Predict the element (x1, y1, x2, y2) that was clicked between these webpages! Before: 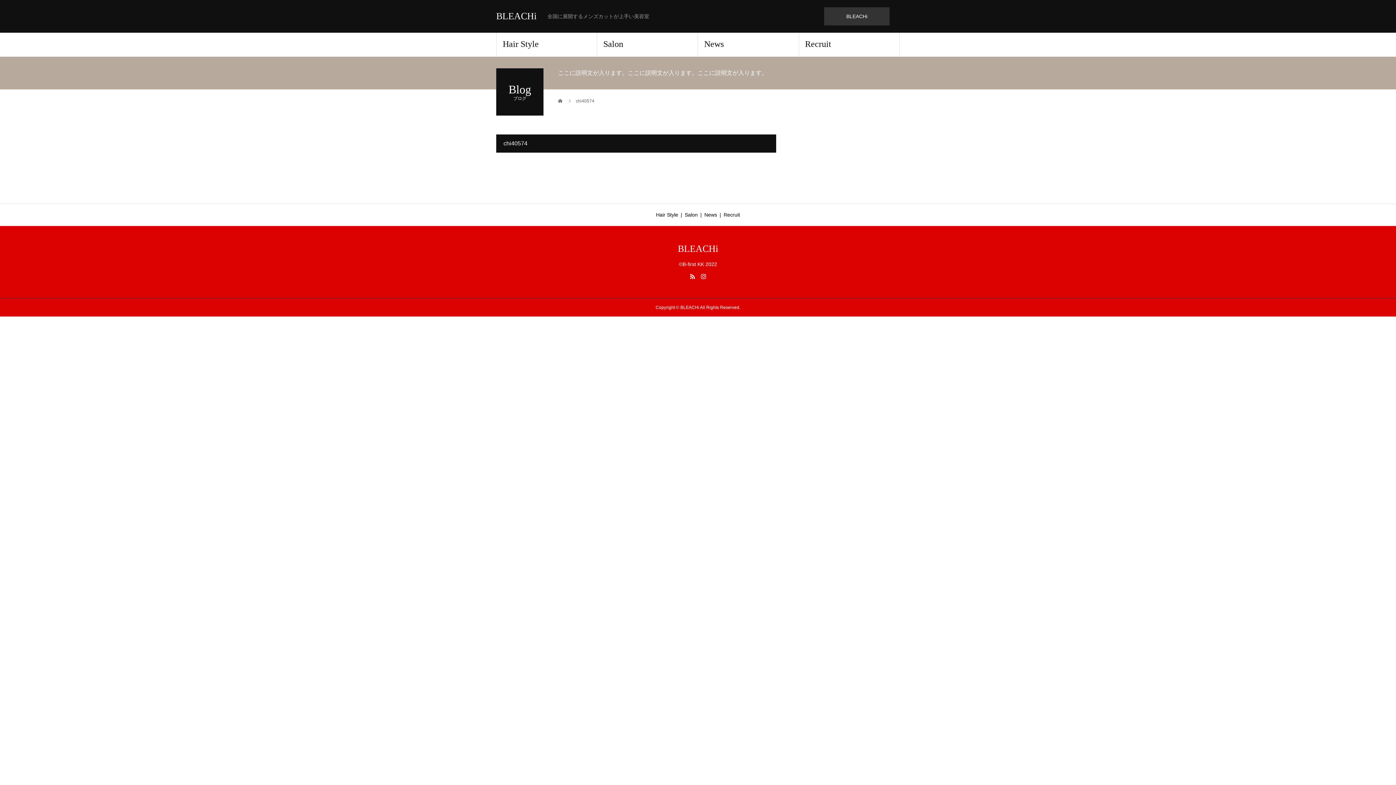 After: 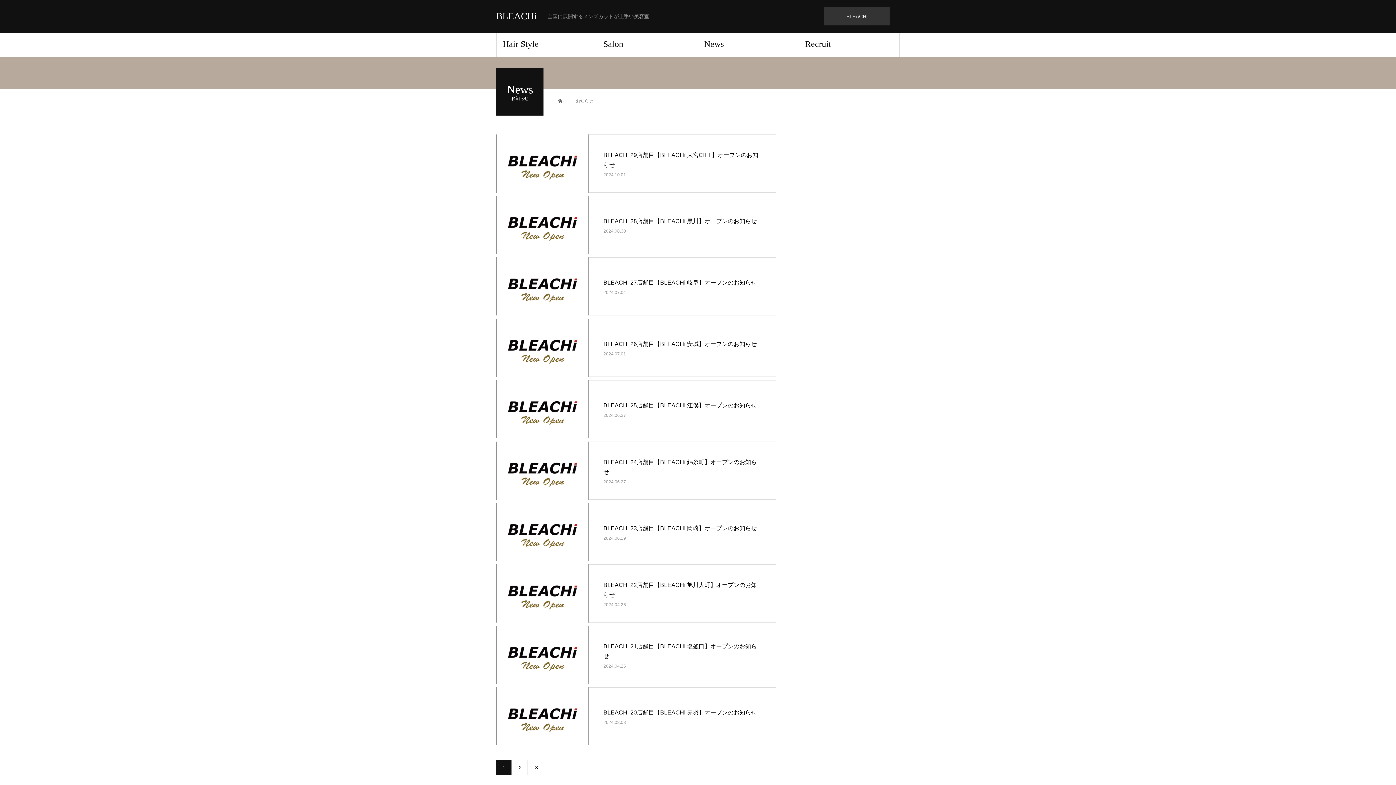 Action: bbox: (698, 32, 799, 56) label: News